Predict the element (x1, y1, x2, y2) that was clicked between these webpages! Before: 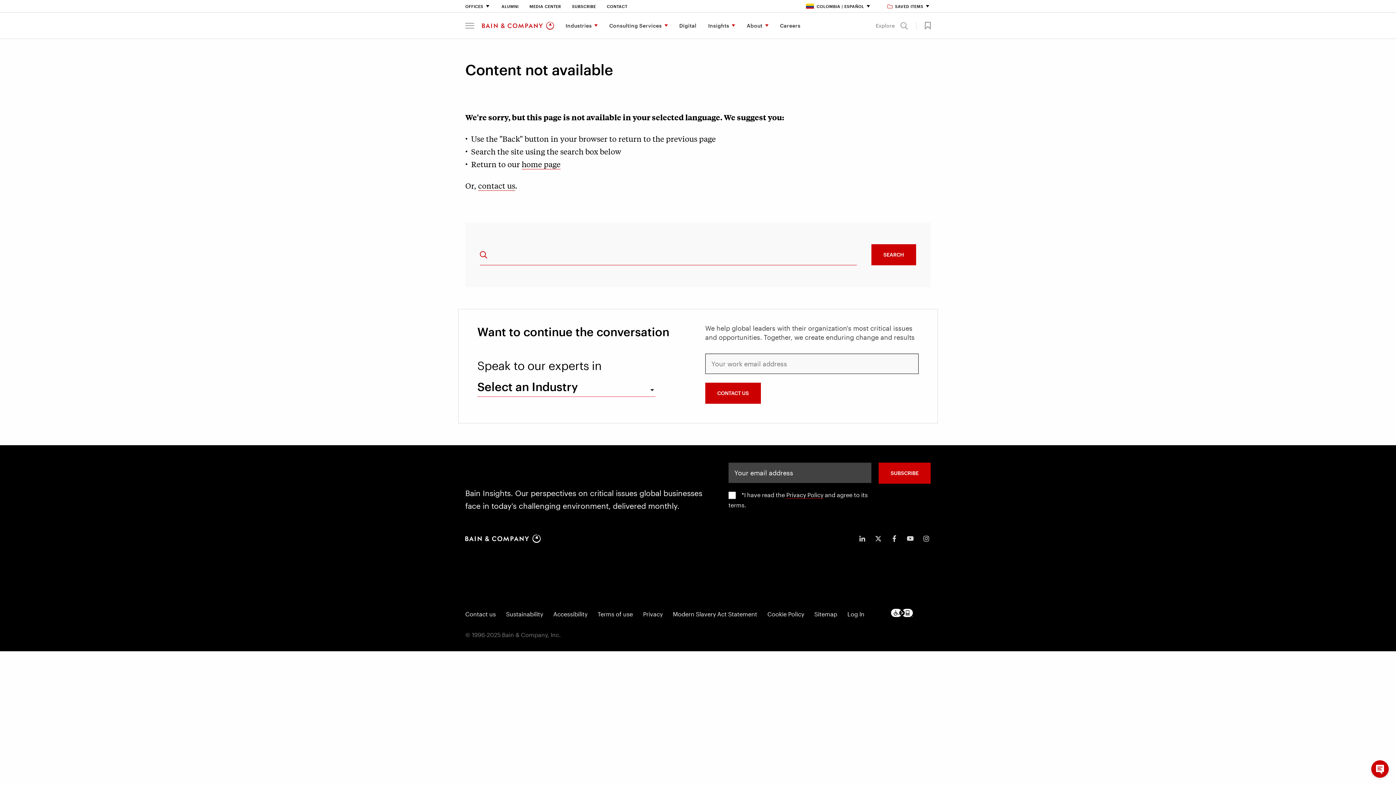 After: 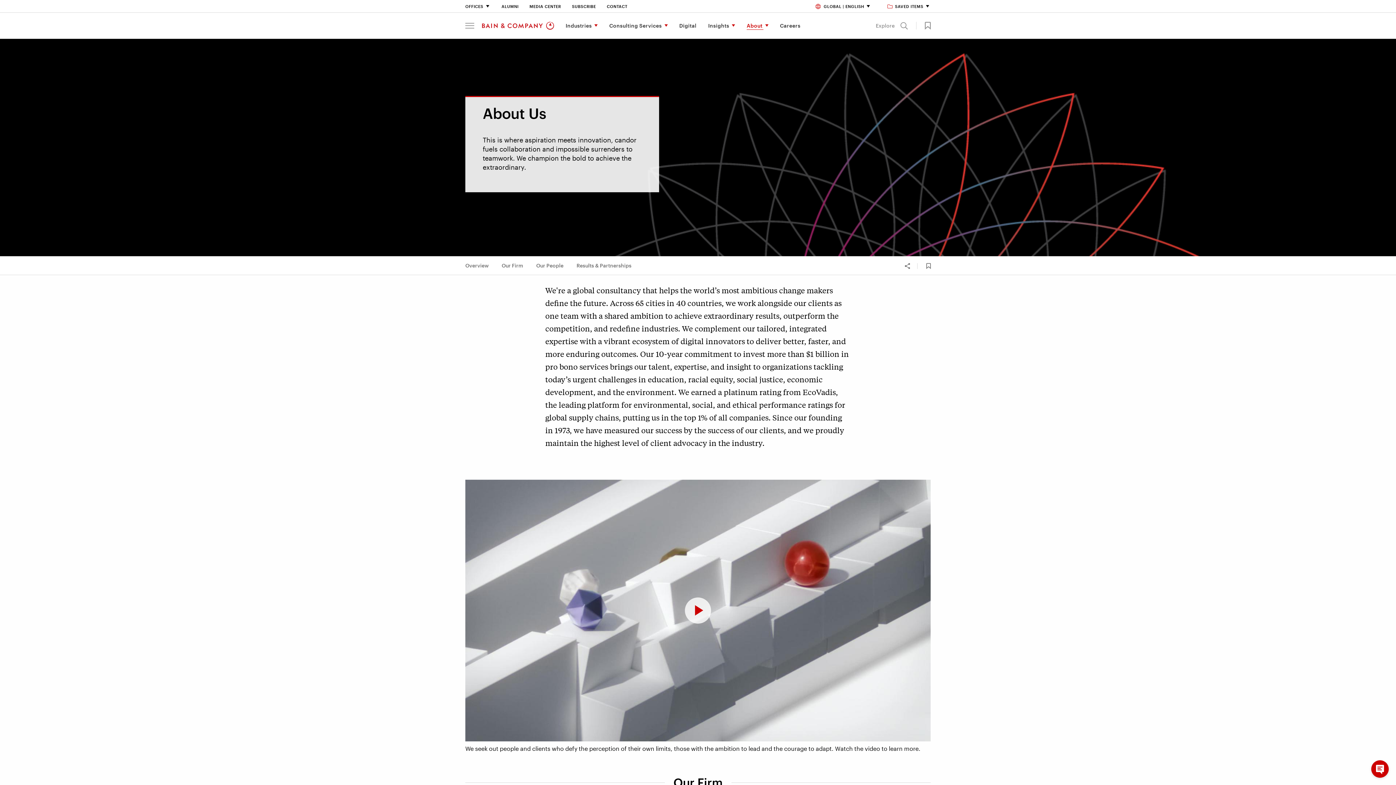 Action: bbox: (741, 12, 774, 38) label: About